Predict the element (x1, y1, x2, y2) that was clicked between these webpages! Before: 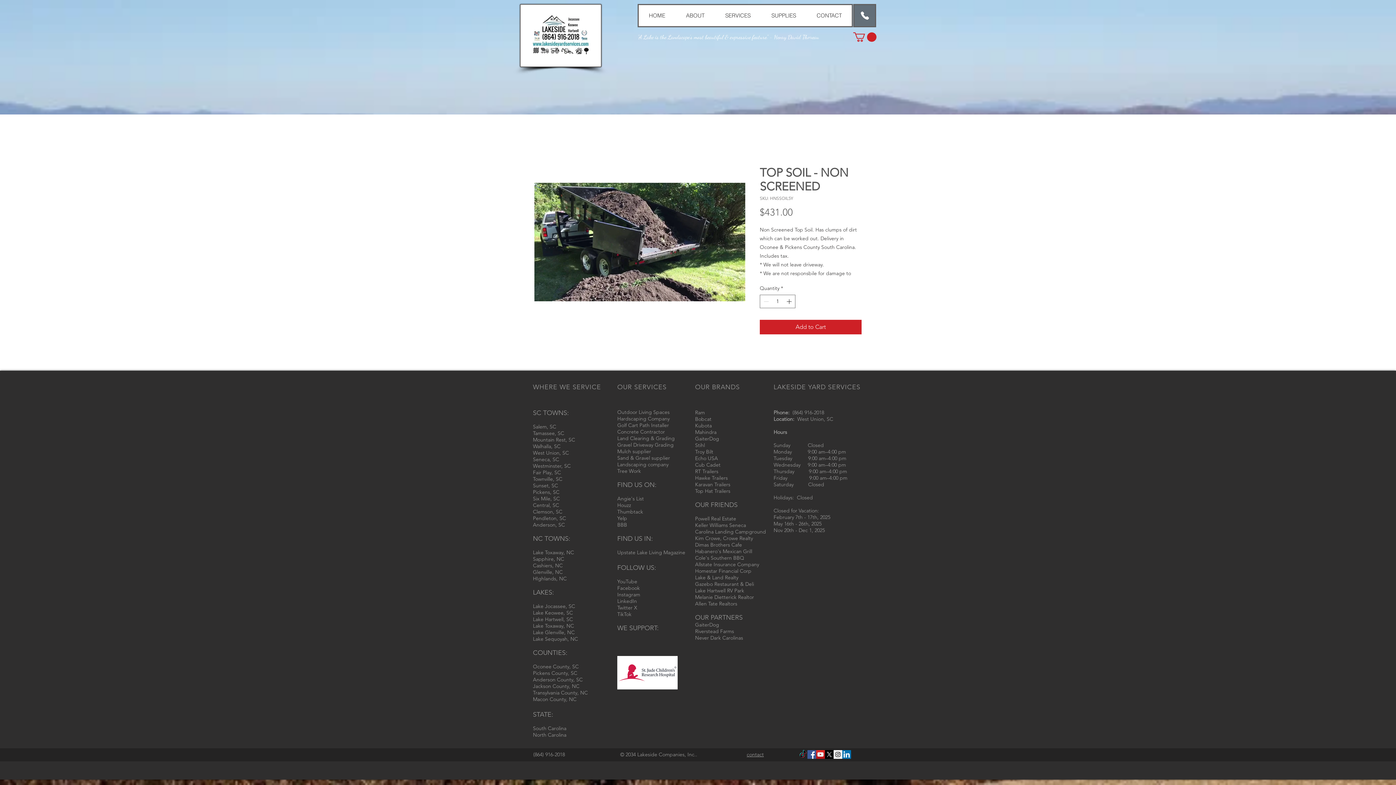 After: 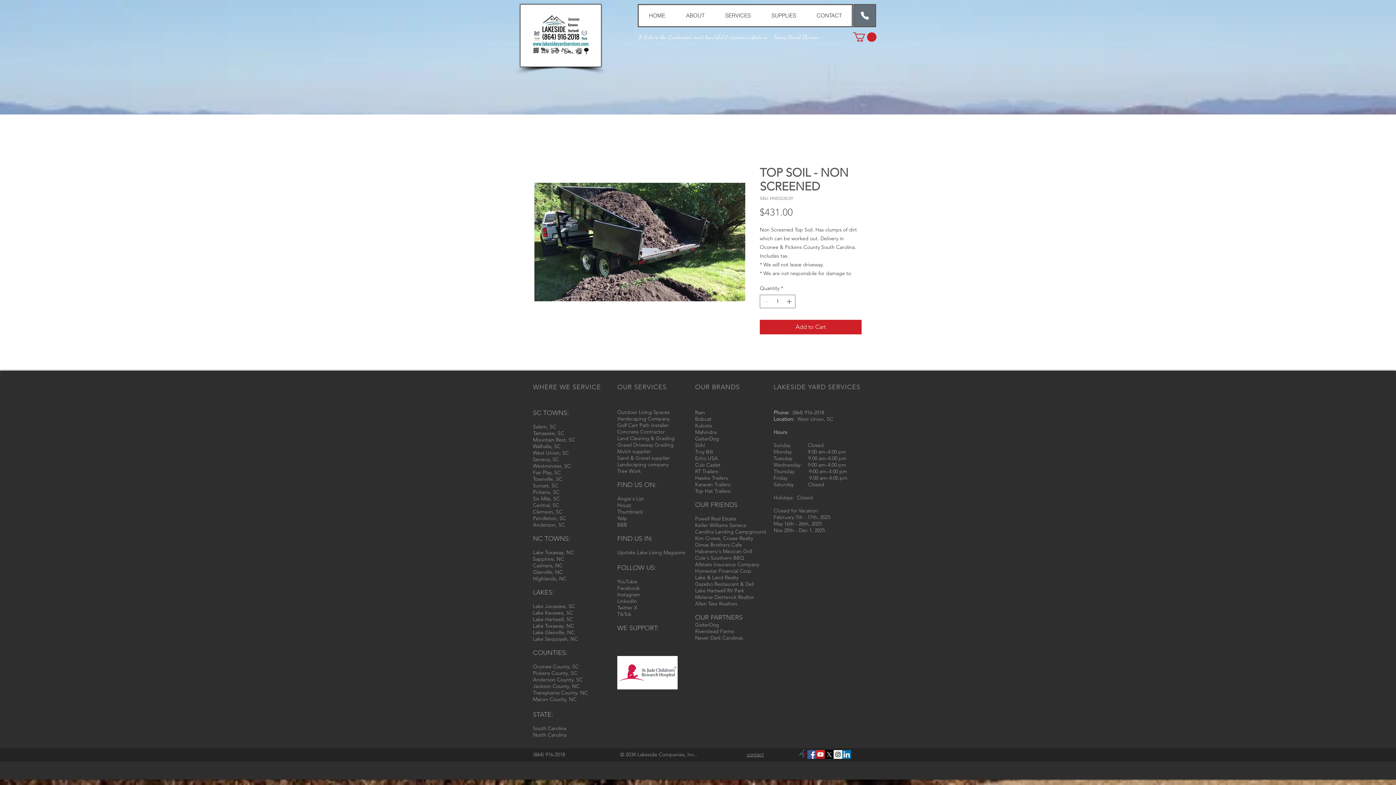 Action: label: Mountain Rest, SC bbox: (533, 436, 575, 443)